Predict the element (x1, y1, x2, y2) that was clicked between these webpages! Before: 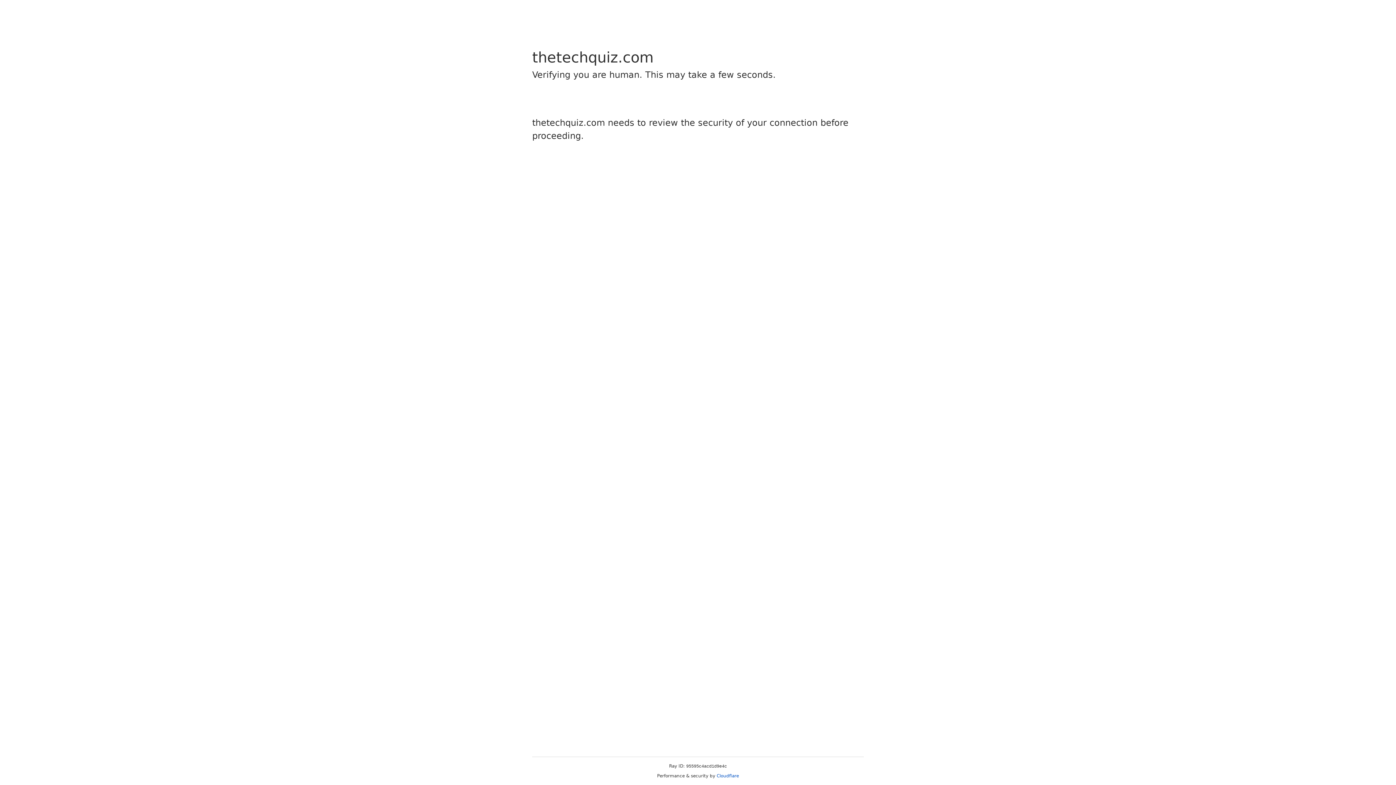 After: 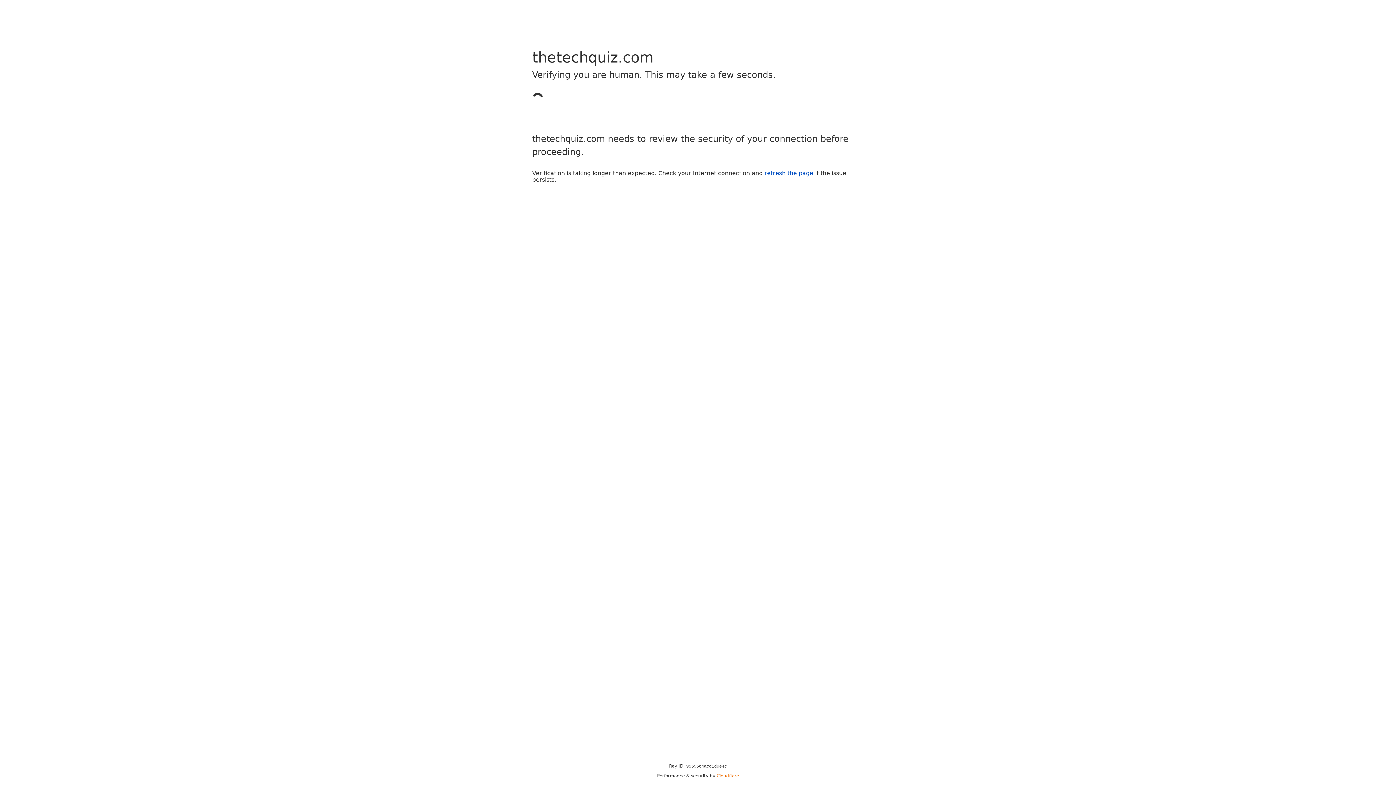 Action: label: Cloudflare bbox: (716, 773, 739, 778)